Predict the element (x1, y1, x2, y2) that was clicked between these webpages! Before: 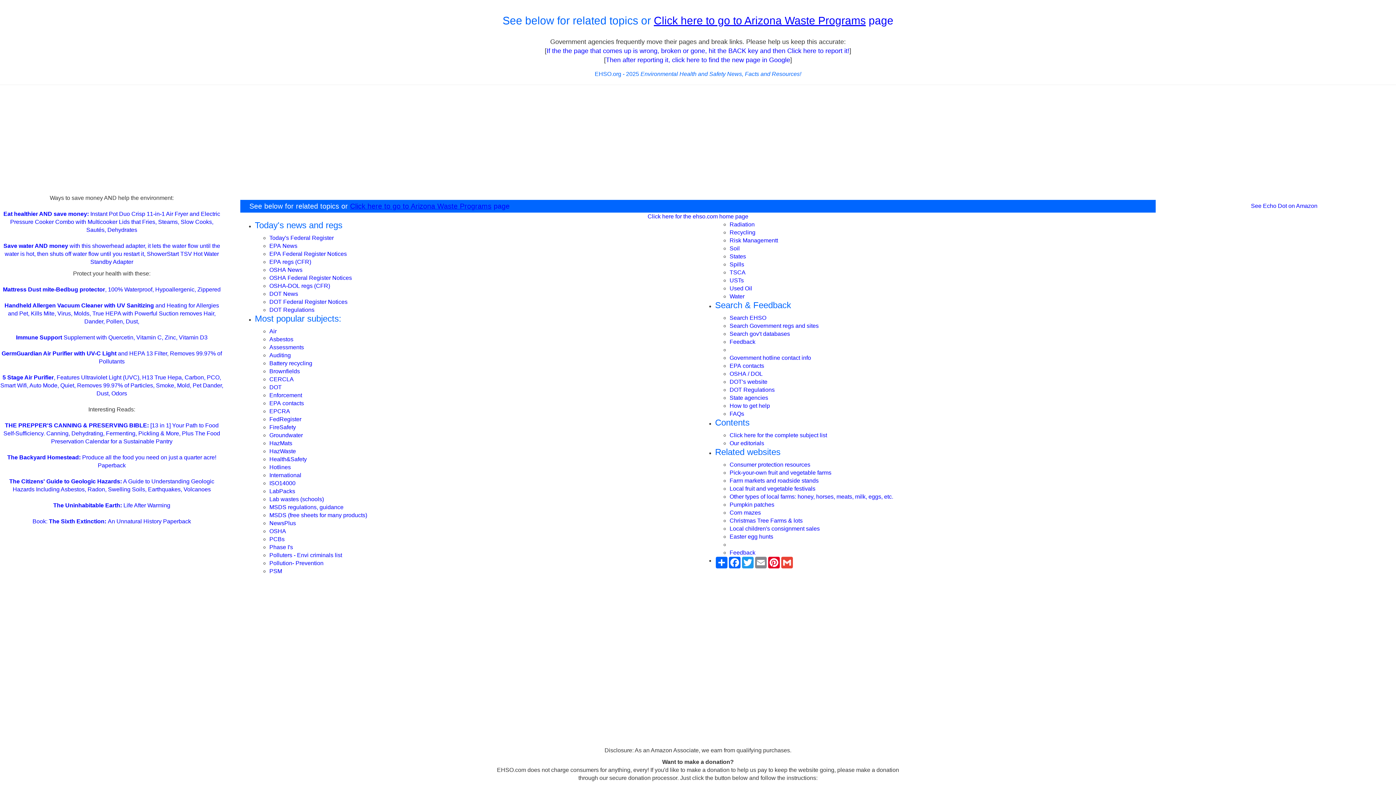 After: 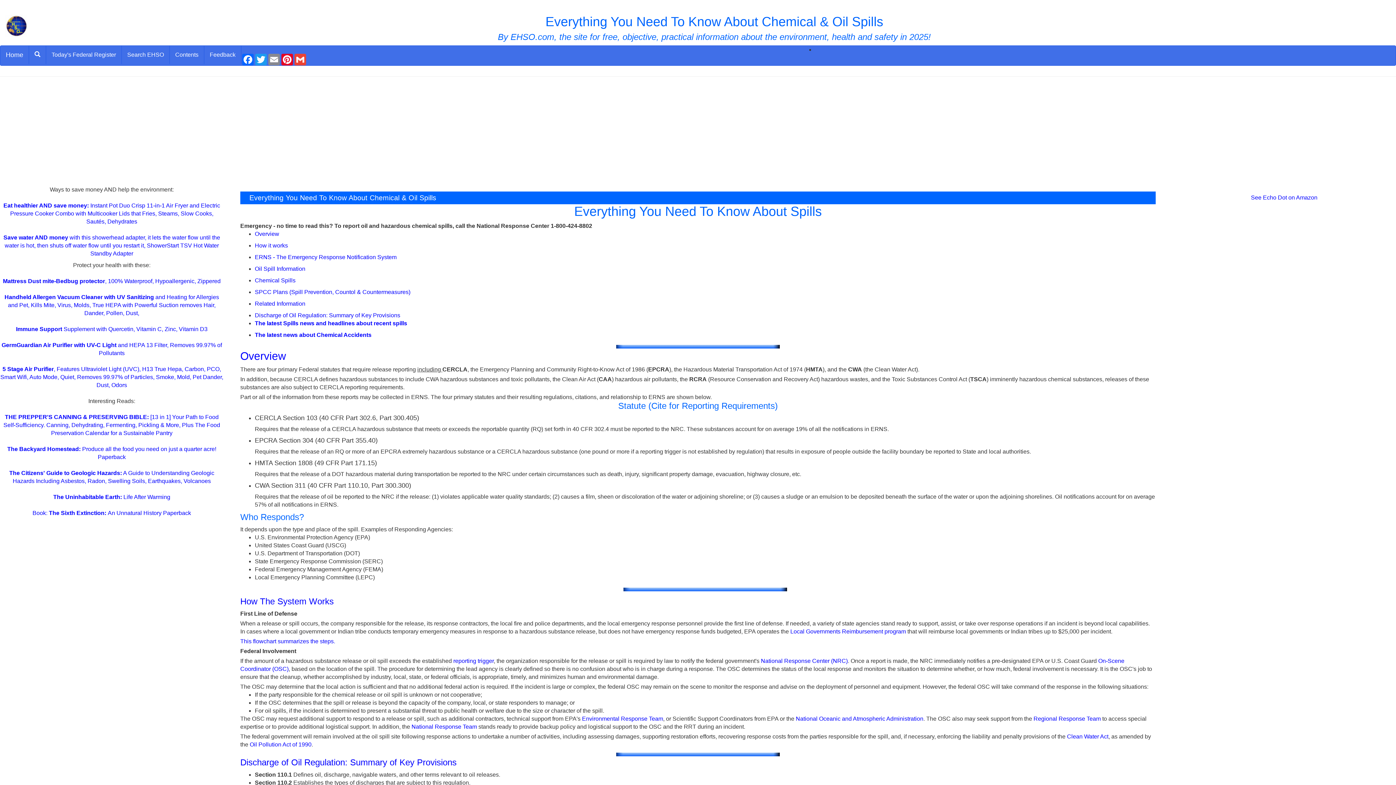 Action: label: Spills bbox: (729, 261, 744, 267)